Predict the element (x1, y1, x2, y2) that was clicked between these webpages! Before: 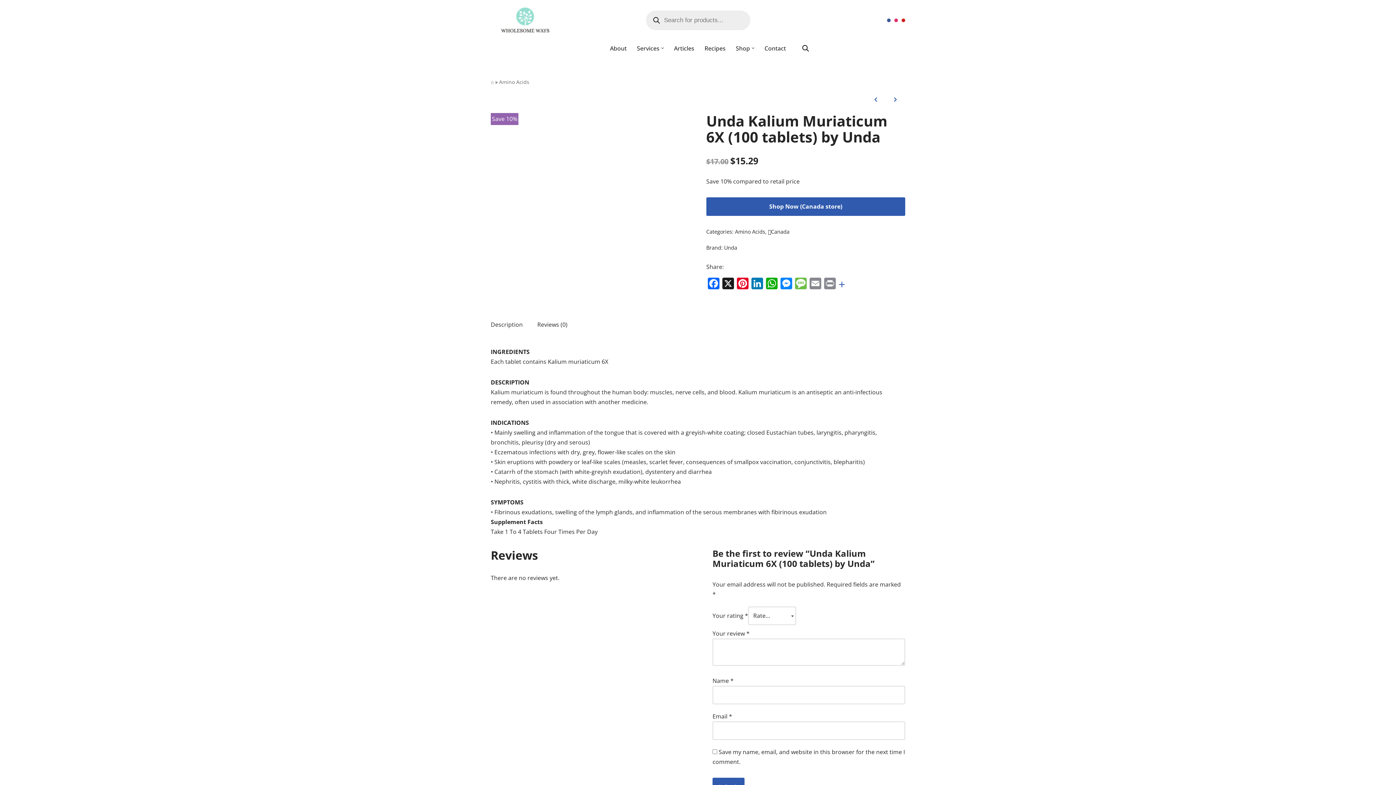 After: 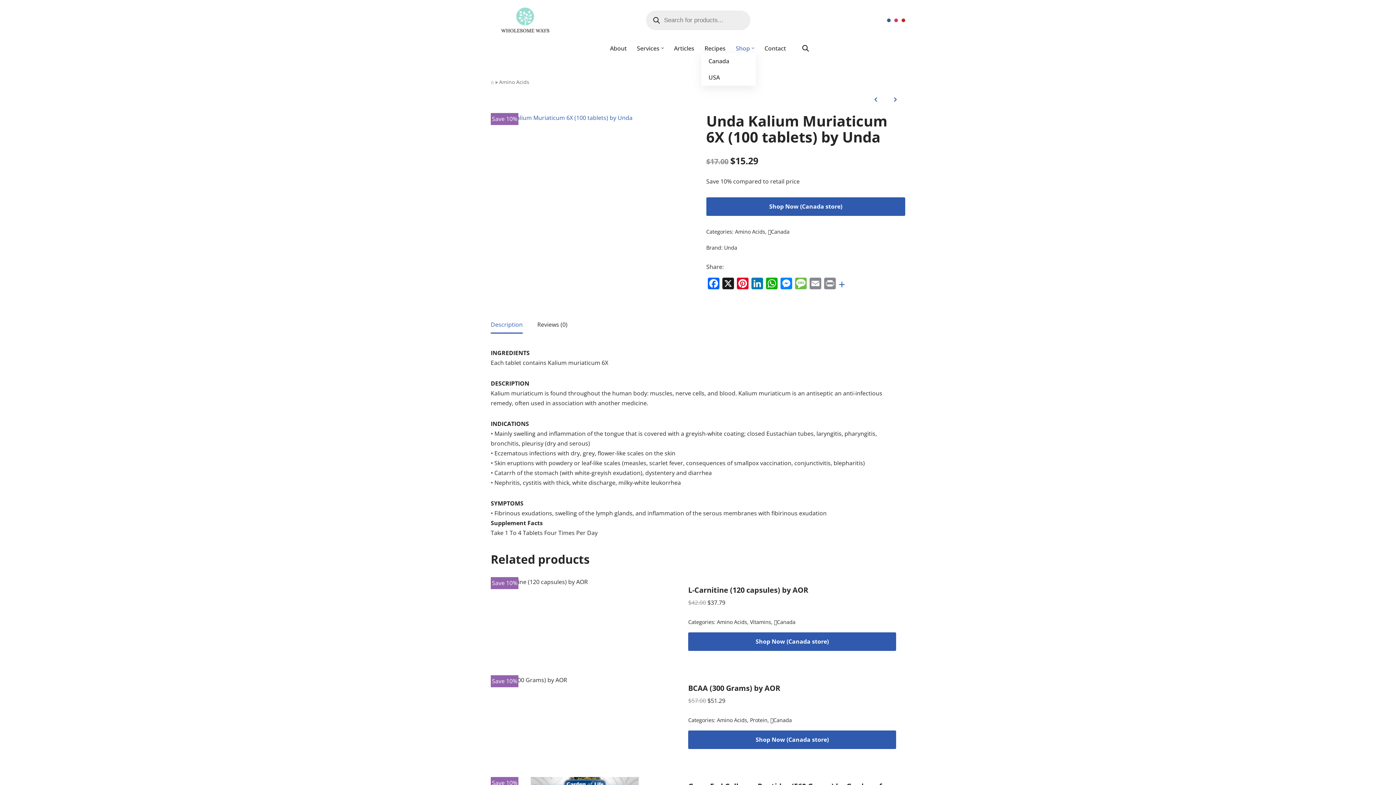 Action: bbox: (736, 43, 750, 52) label: Shop